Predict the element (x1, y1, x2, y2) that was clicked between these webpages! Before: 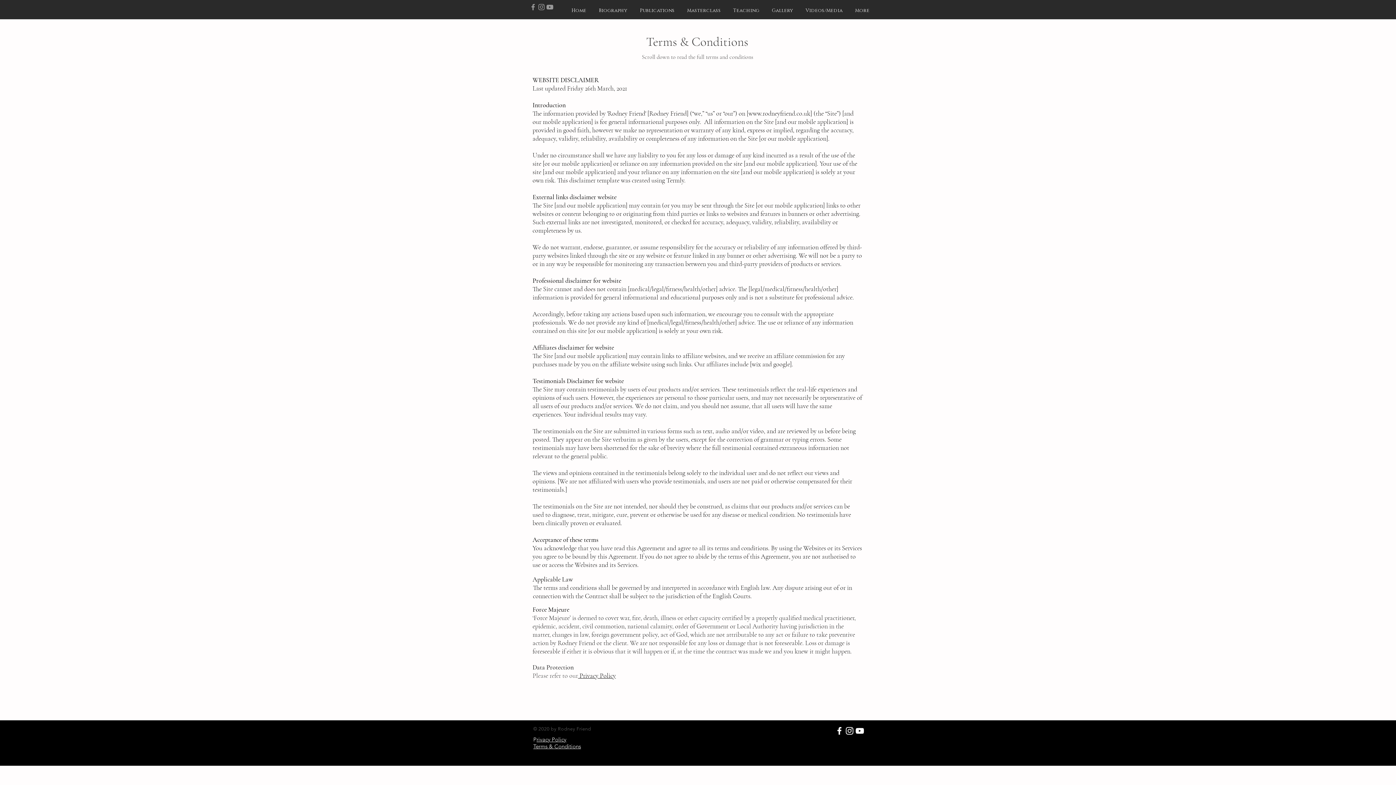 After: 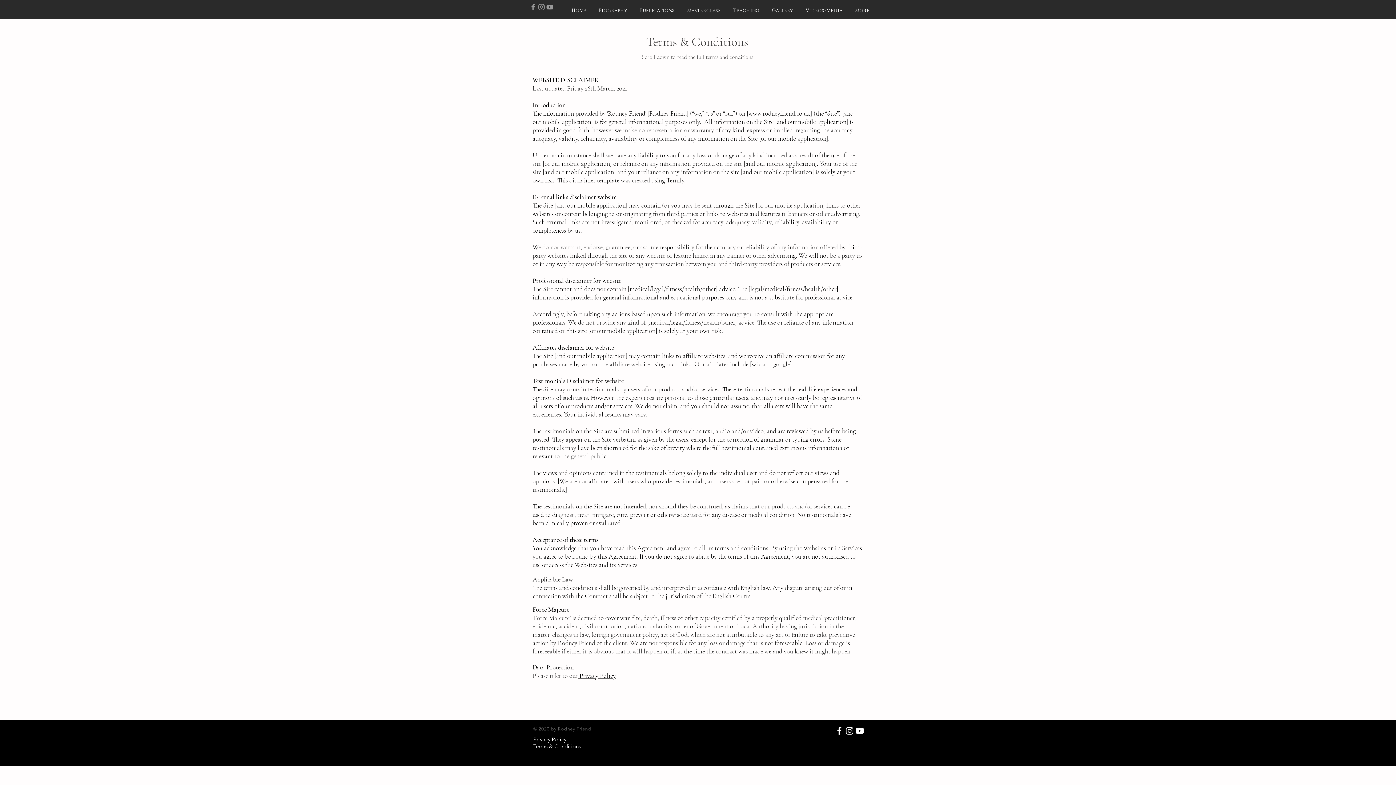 Action: bbox: (537, 2, 545, 11) label: Instagram